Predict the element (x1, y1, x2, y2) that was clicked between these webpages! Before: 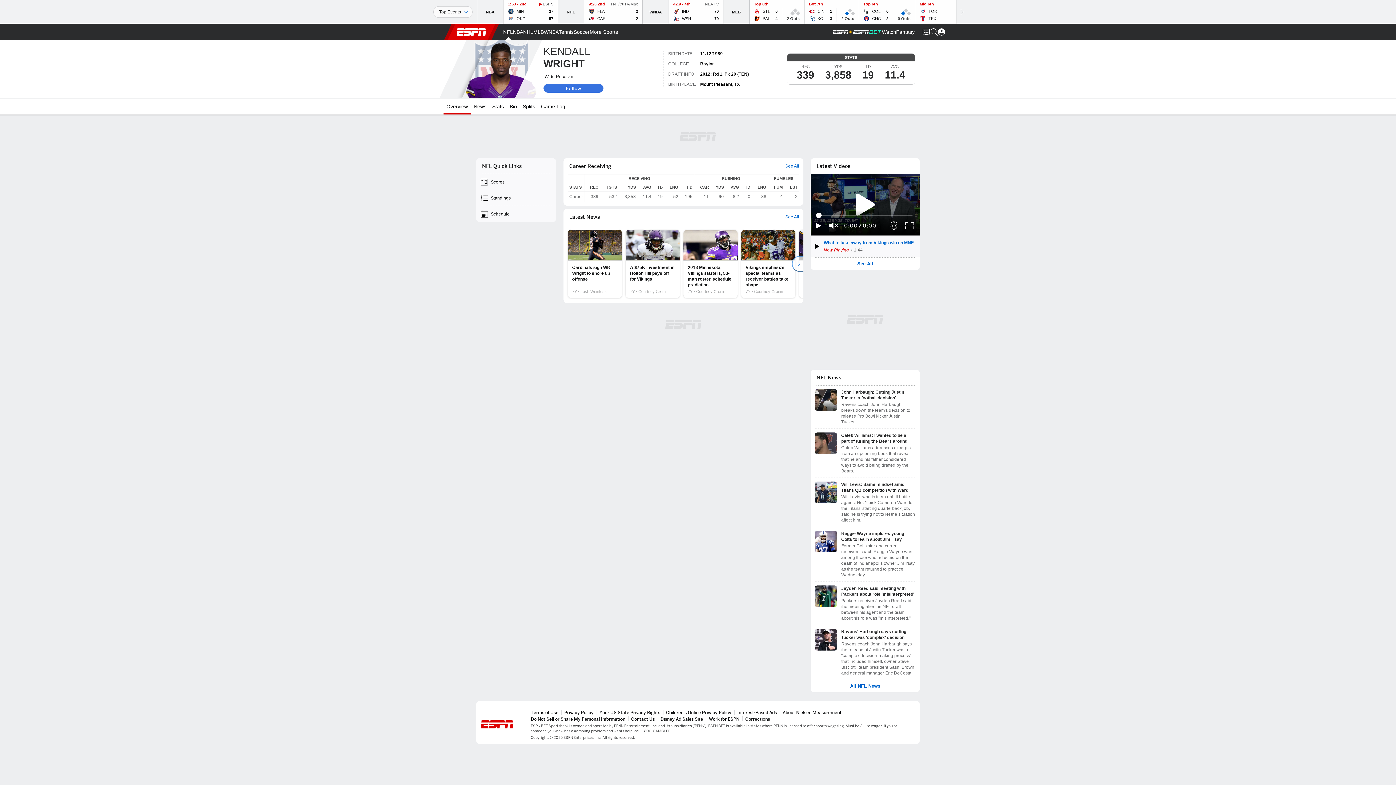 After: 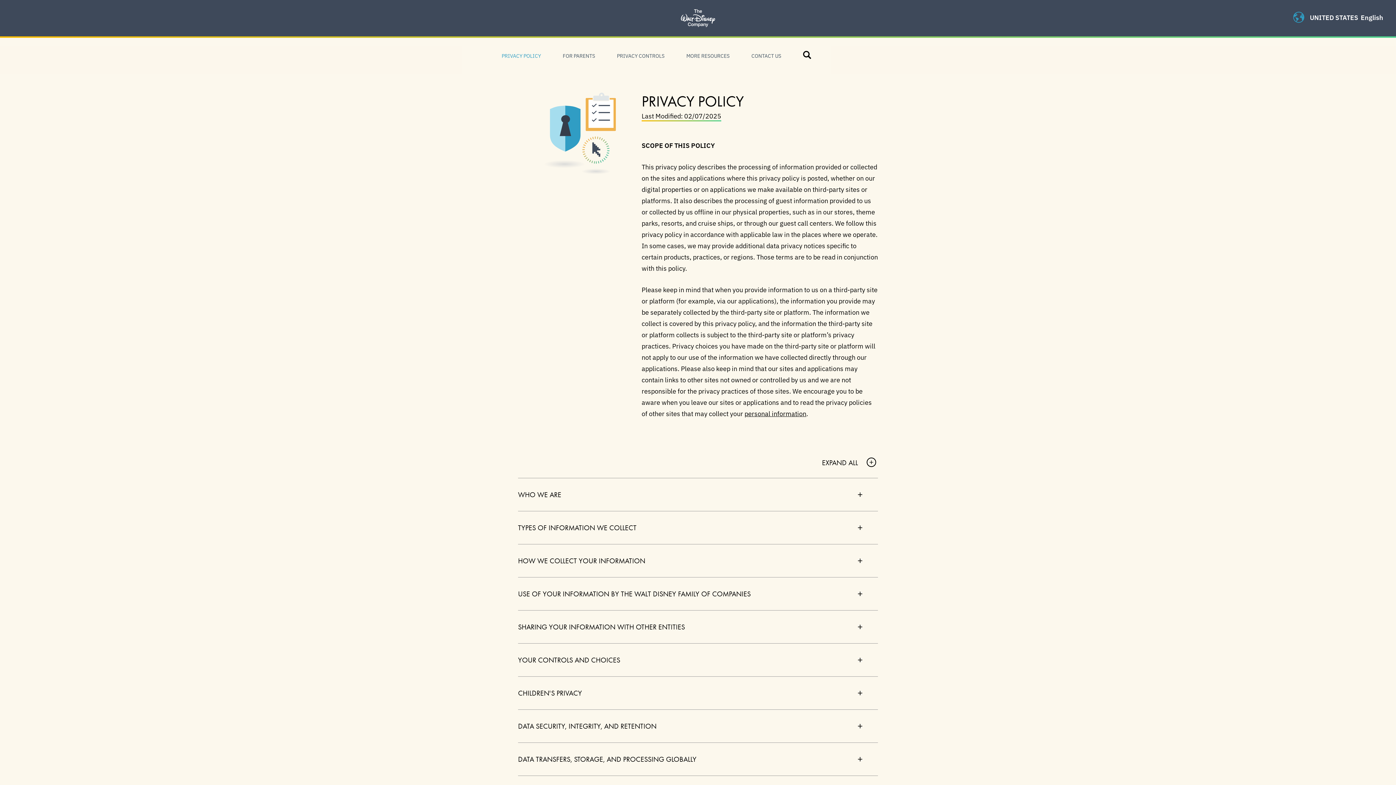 Action: label: Privacy Policy bbox: (564, 710, 593, 715)